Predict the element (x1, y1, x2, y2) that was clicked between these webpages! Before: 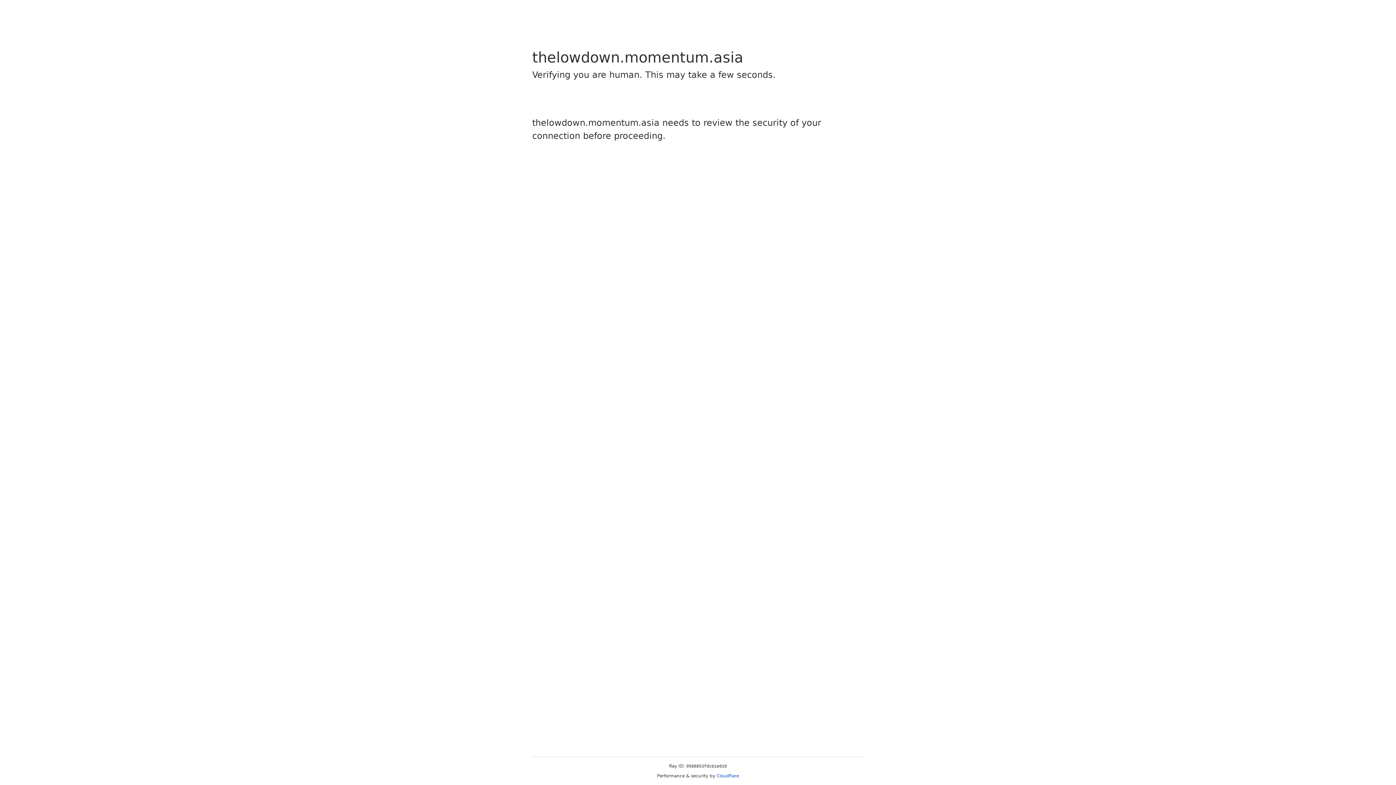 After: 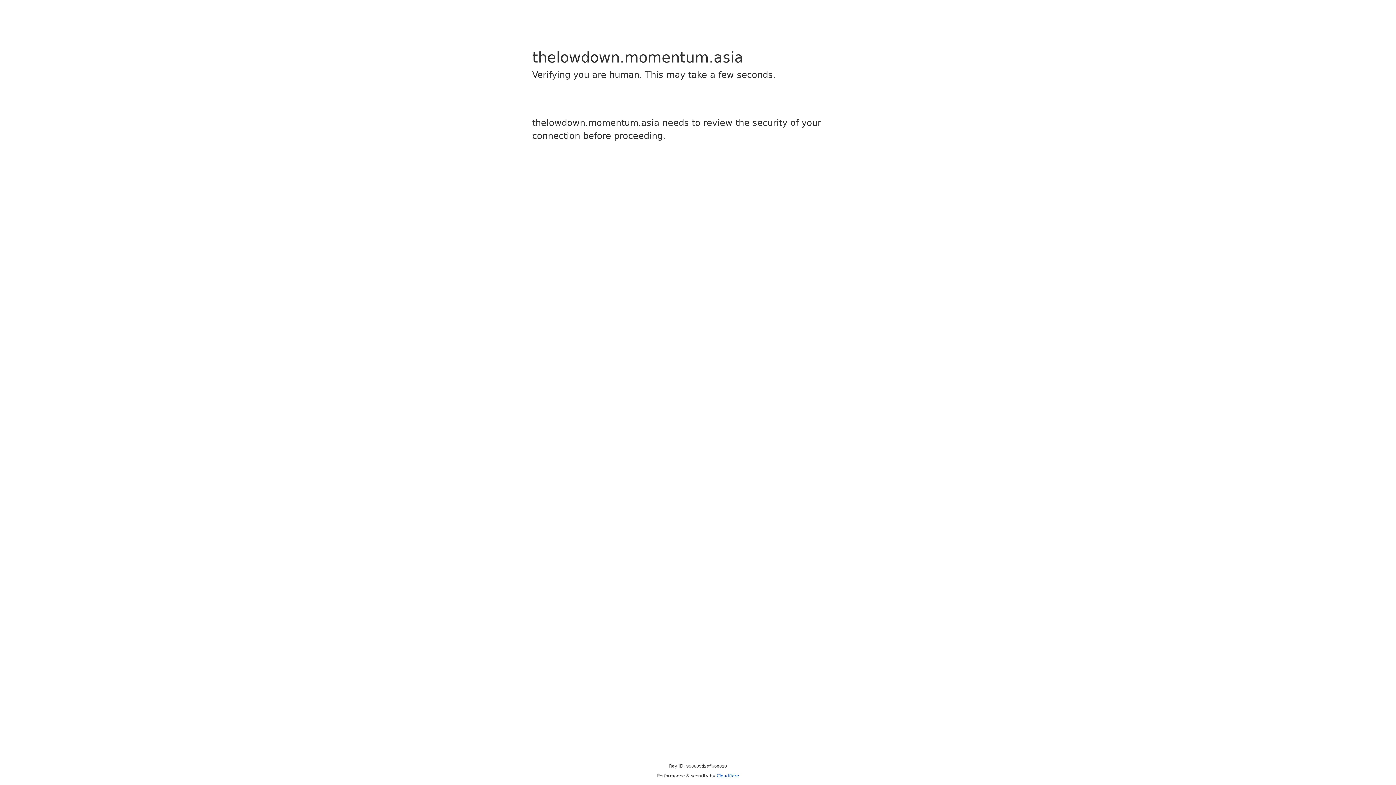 Action: bbox: (716, 773, 739, 778) label: Cloudflare